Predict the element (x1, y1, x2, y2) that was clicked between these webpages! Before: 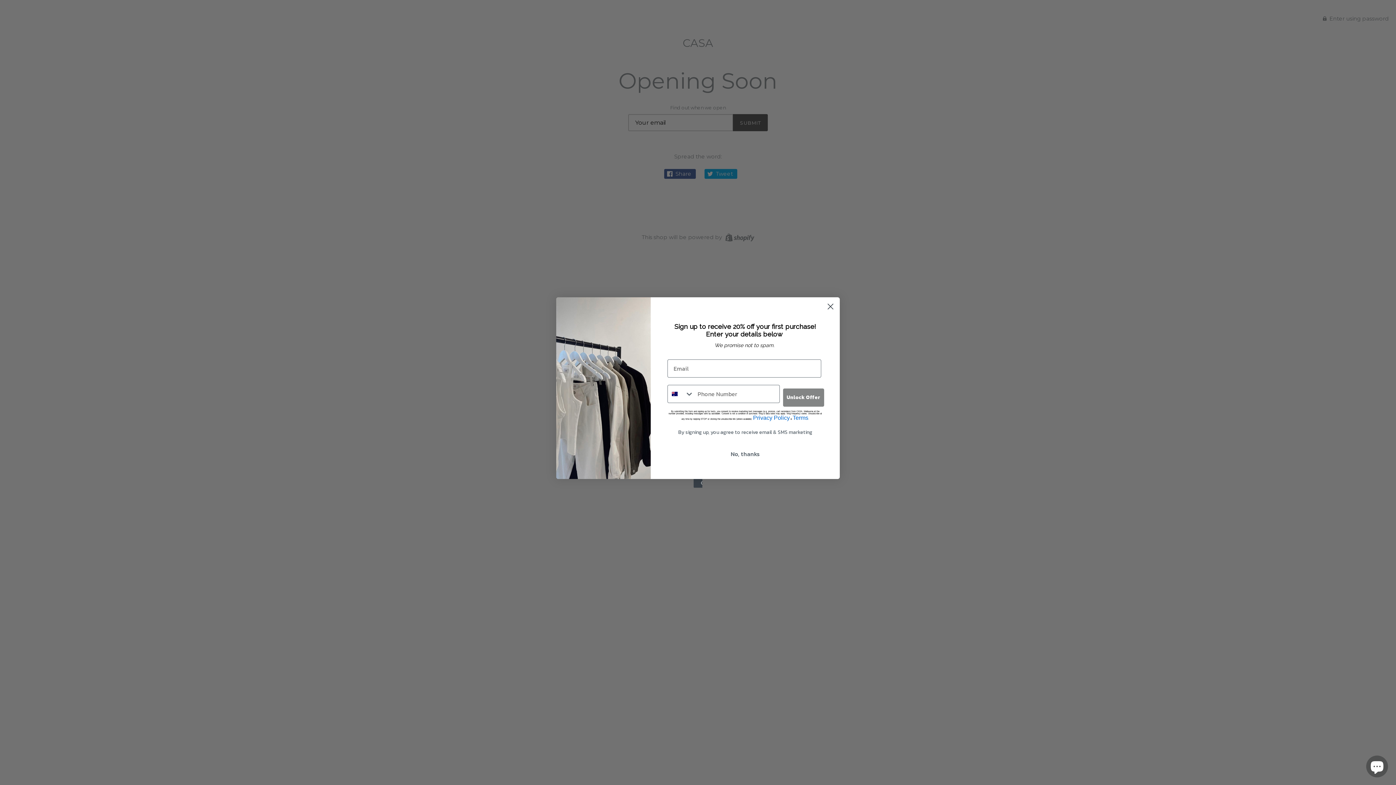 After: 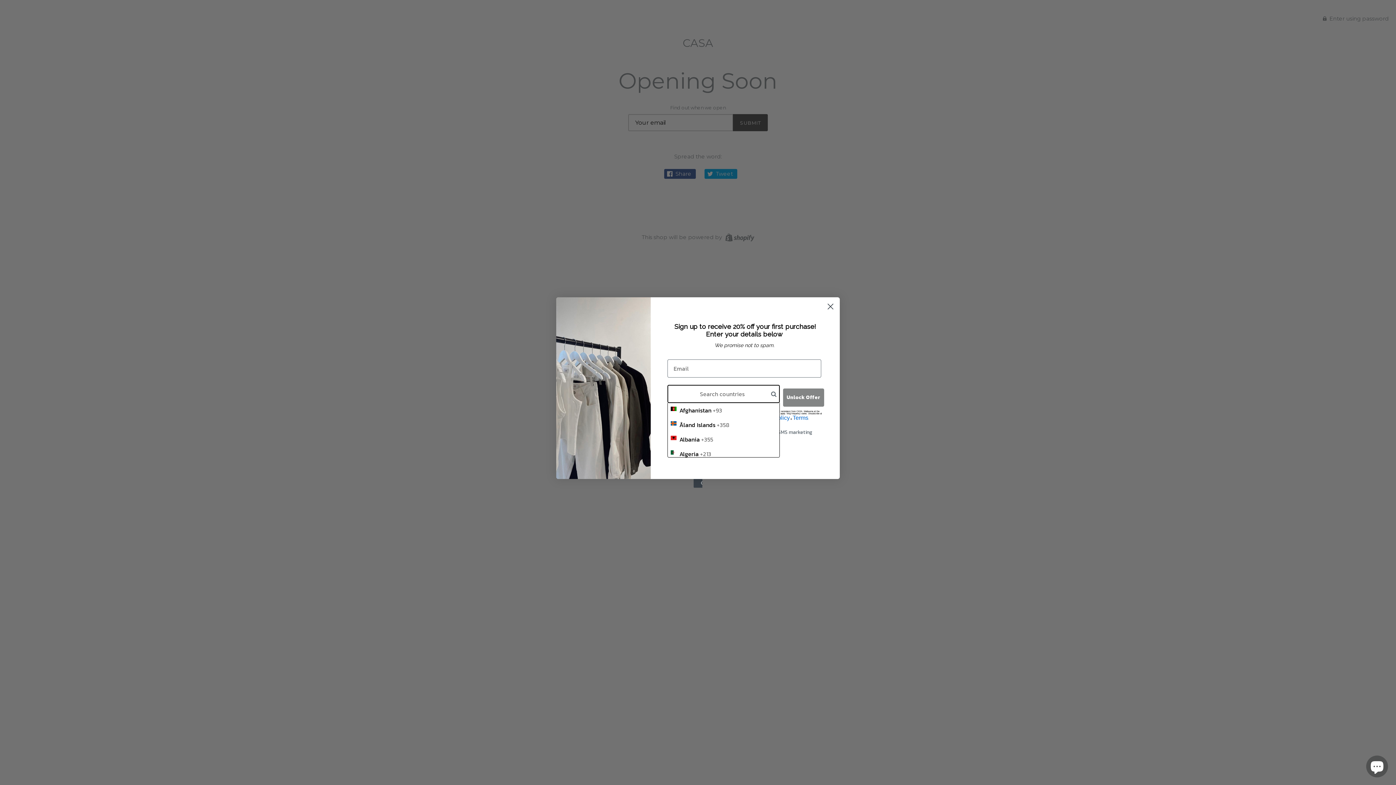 Action: label: Search Countries bbox: (668, 385, 694, 402)